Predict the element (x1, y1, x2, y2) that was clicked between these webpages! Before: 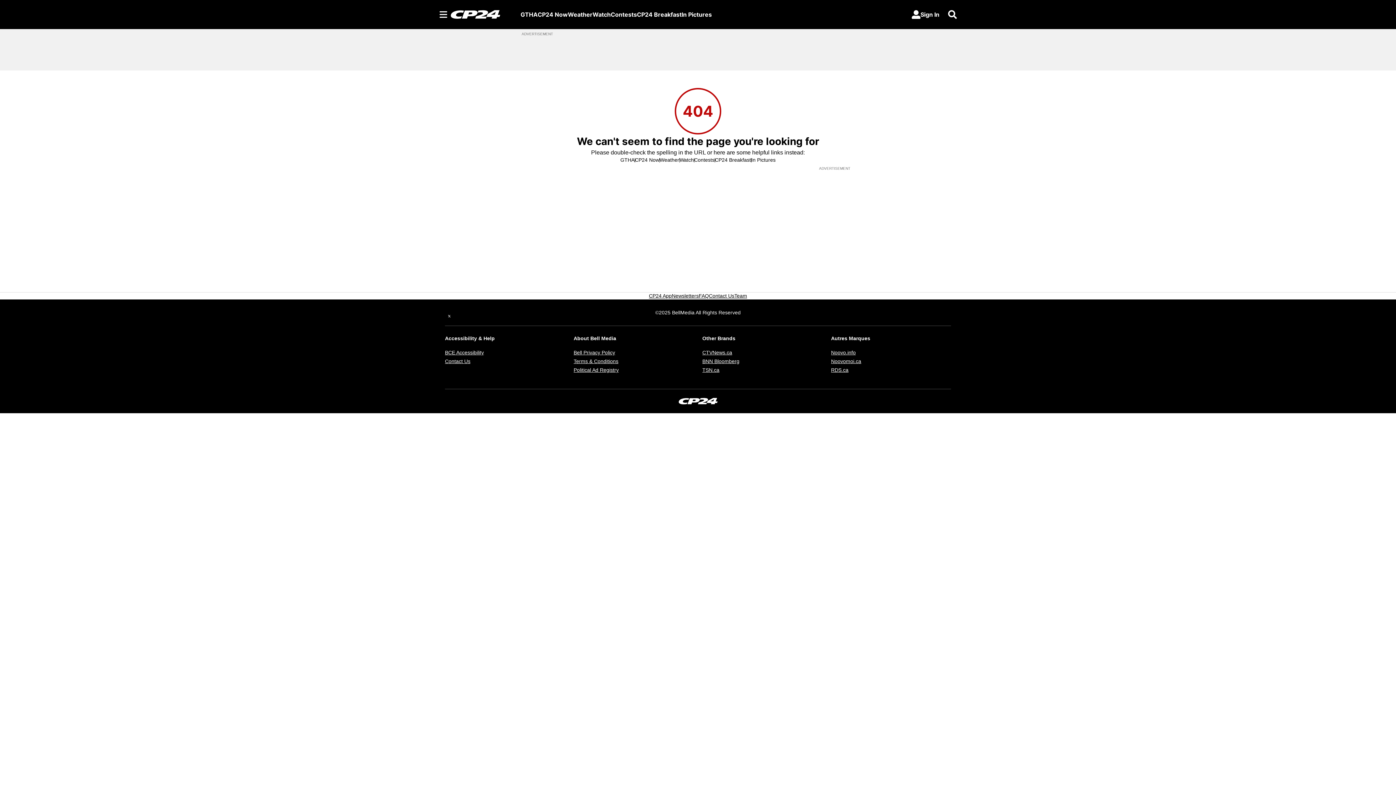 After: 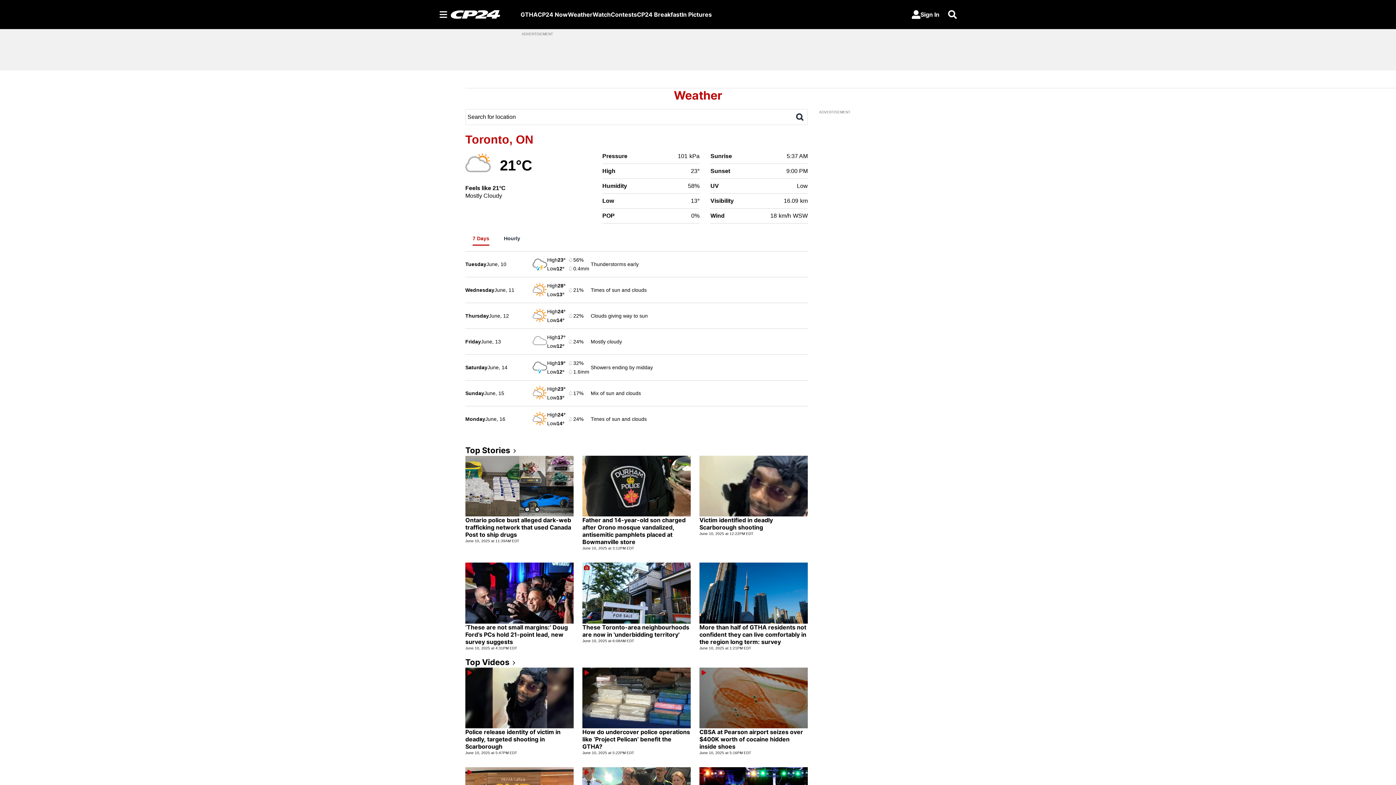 Action: label: Weather bbox: (568, 10, 592, 18)